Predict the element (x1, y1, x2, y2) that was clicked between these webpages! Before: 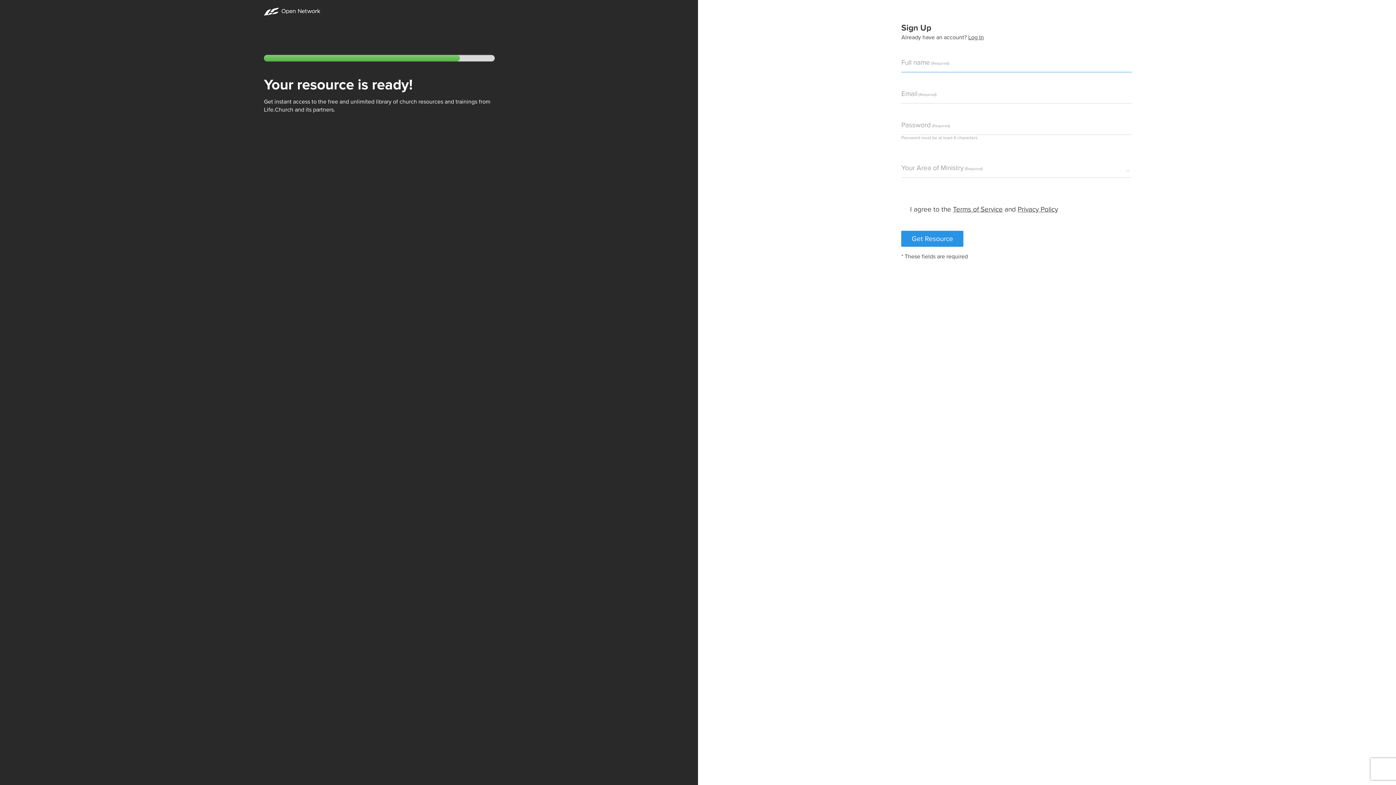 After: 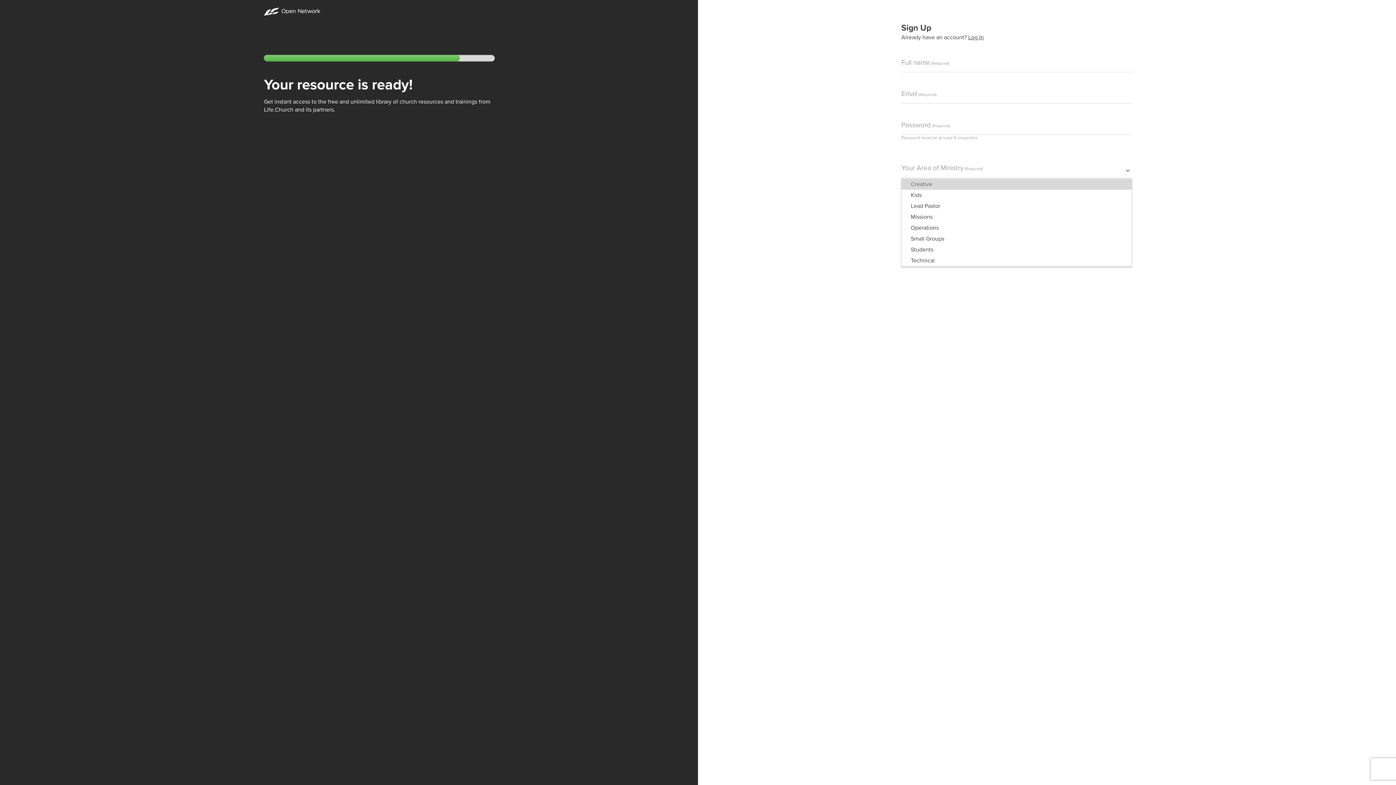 Action: bbox: (901, 164, 1132, 177)